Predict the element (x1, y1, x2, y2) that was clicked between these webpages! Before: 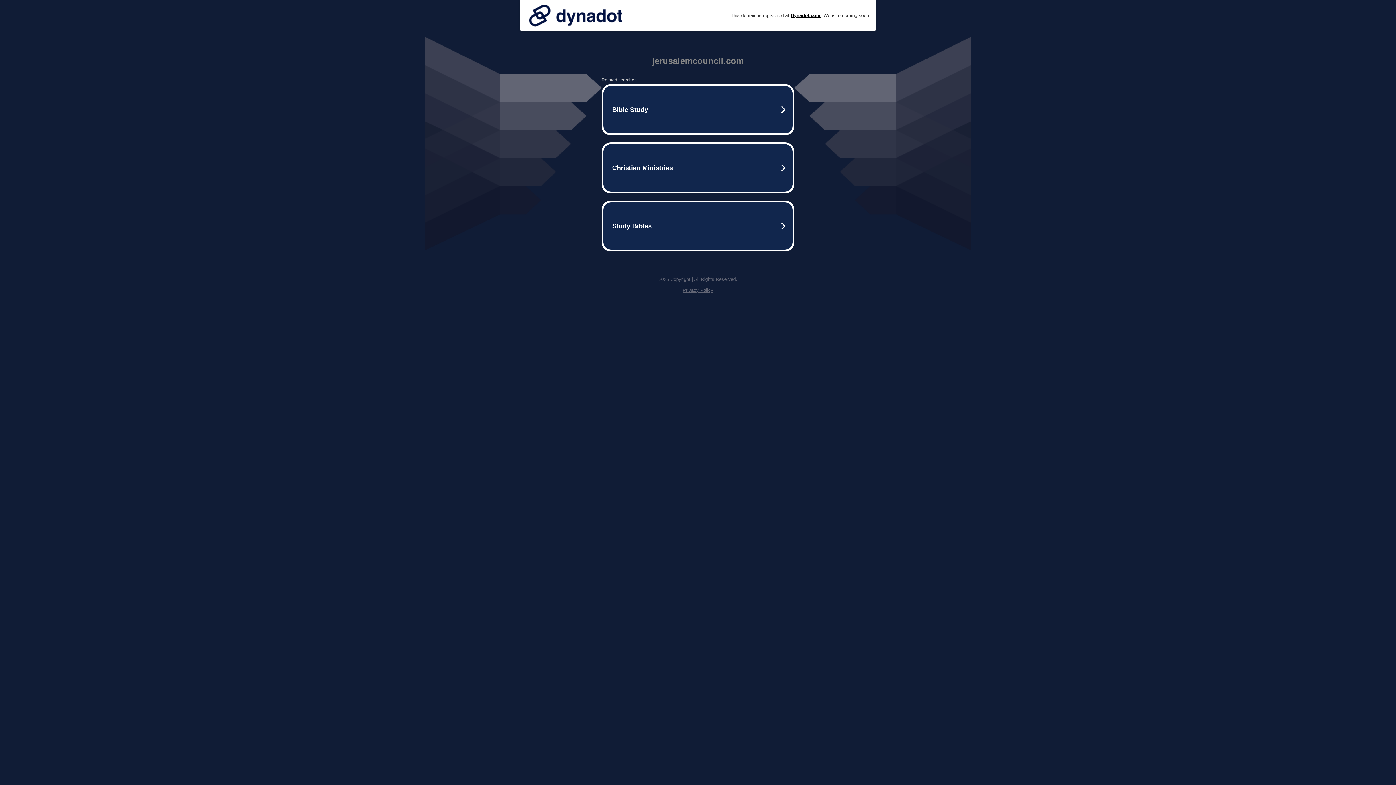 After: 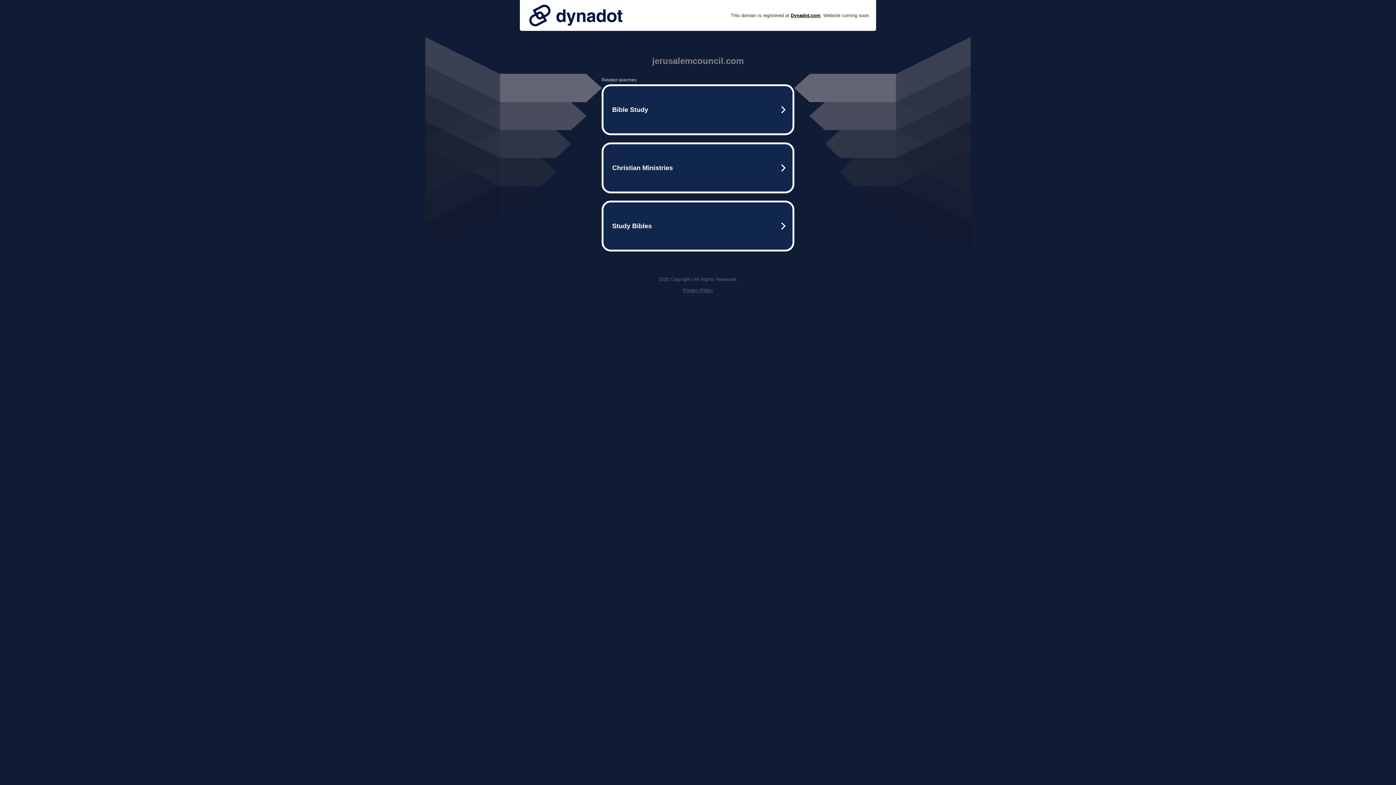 Action: bbox: (525, 0, 626, 30)